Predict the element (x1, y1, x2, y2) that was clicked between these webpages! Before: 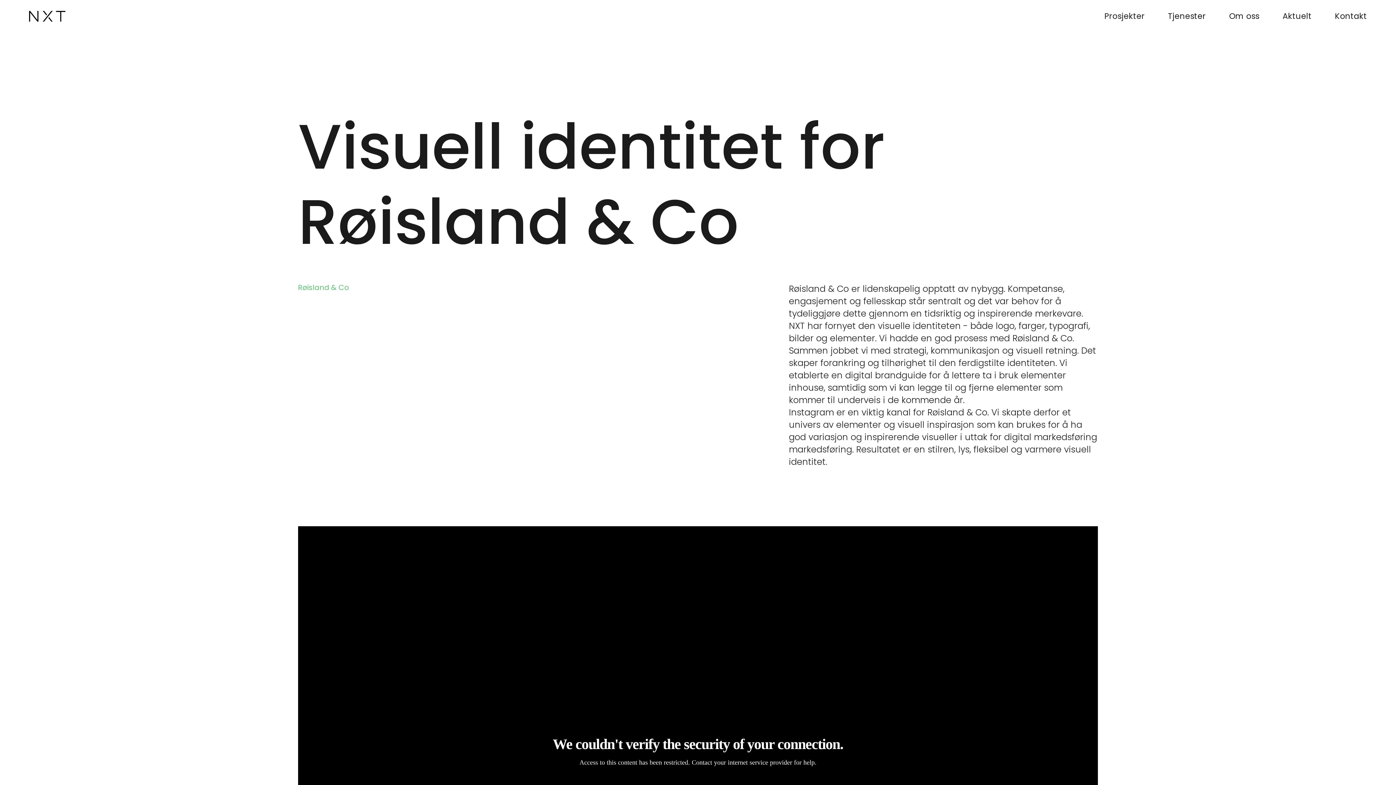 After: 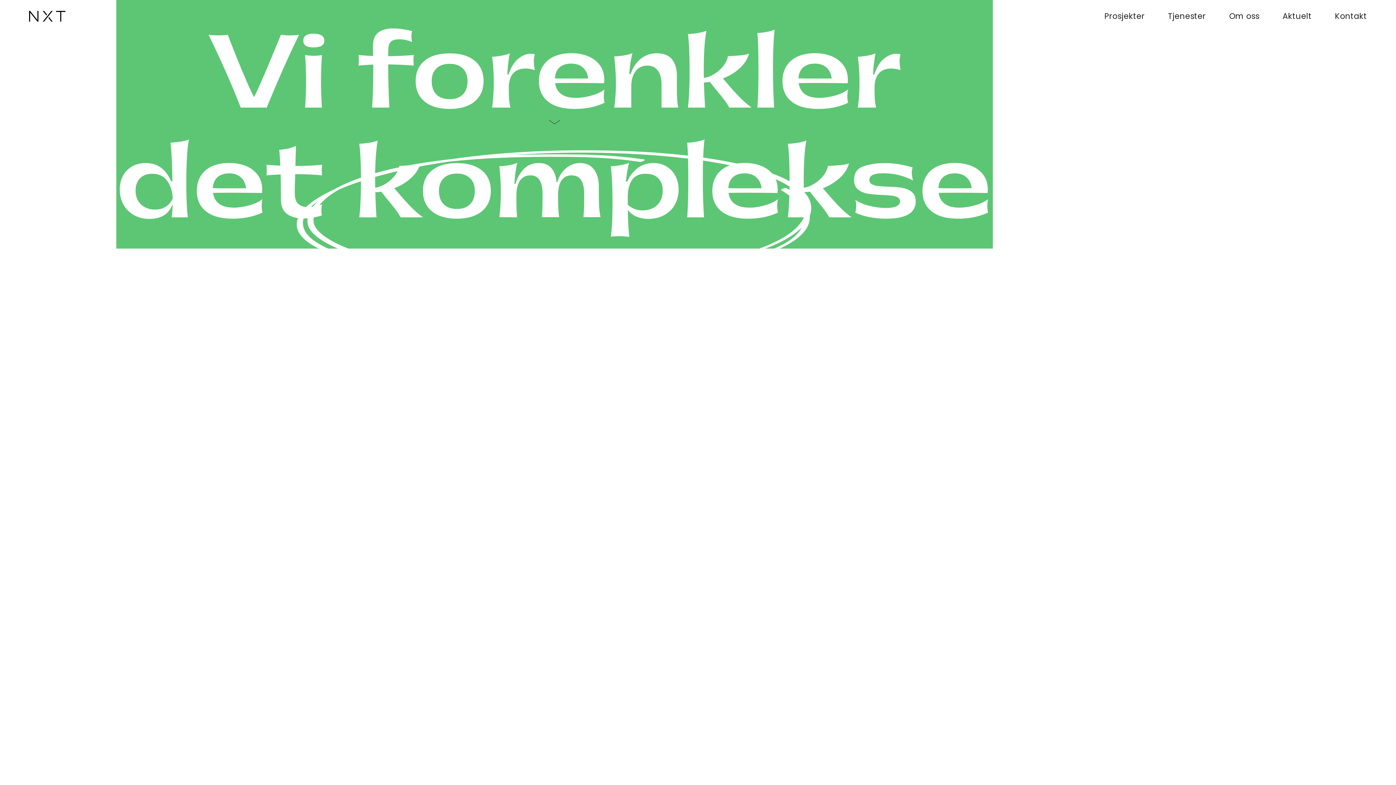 Action: bbox: (29, 11, 65, 21) label: home